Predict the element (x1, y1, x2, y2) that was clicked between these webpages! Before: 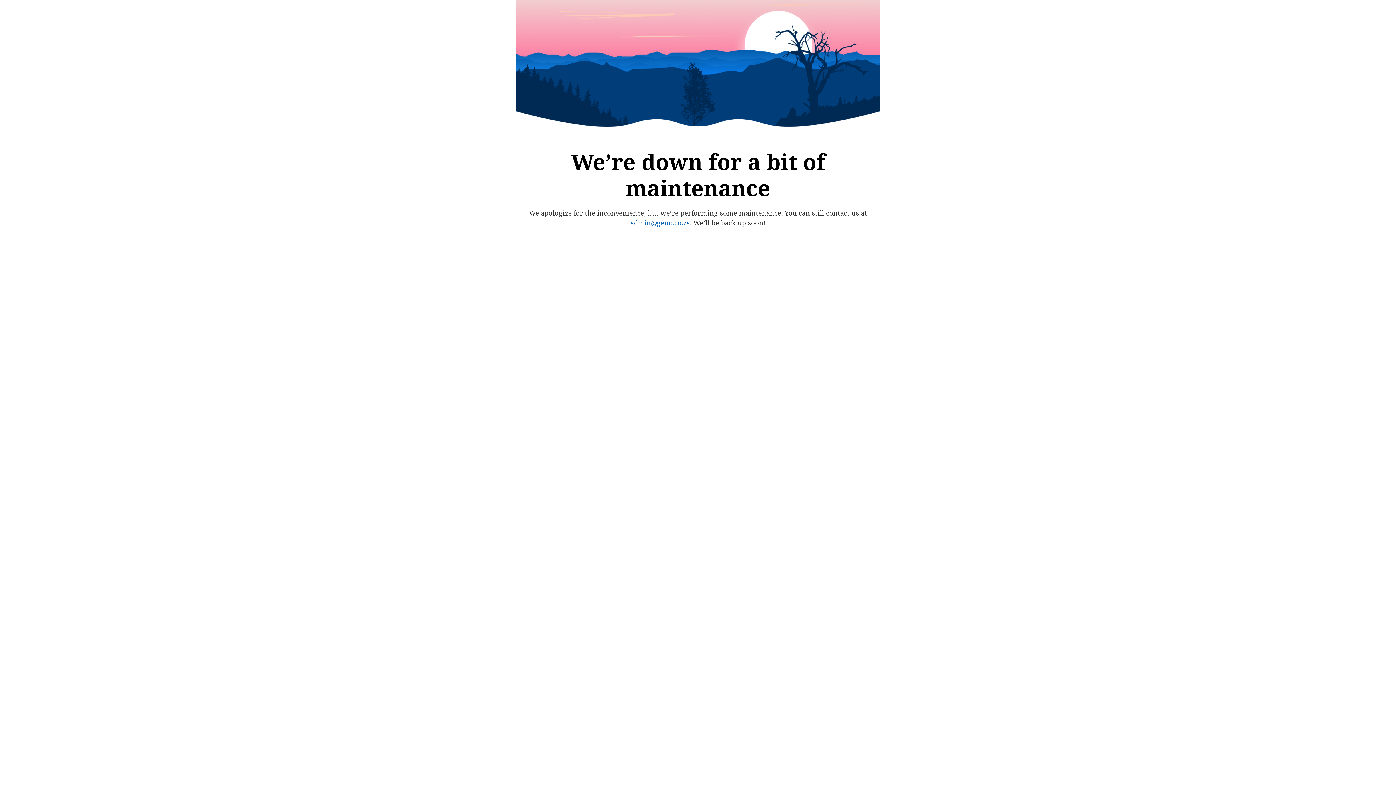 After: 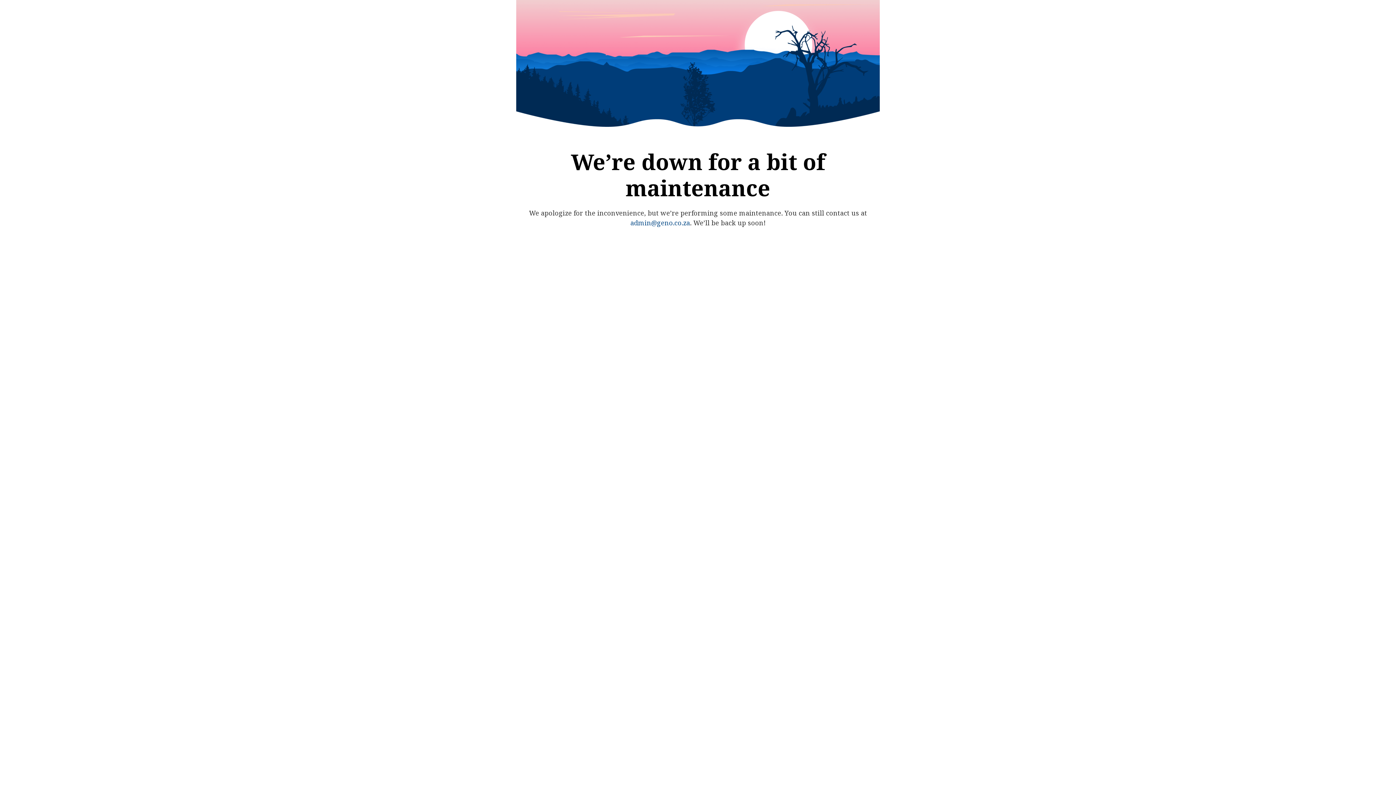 Action: label: admin@geno.co.za bbox: (630, 218, 690, 227)